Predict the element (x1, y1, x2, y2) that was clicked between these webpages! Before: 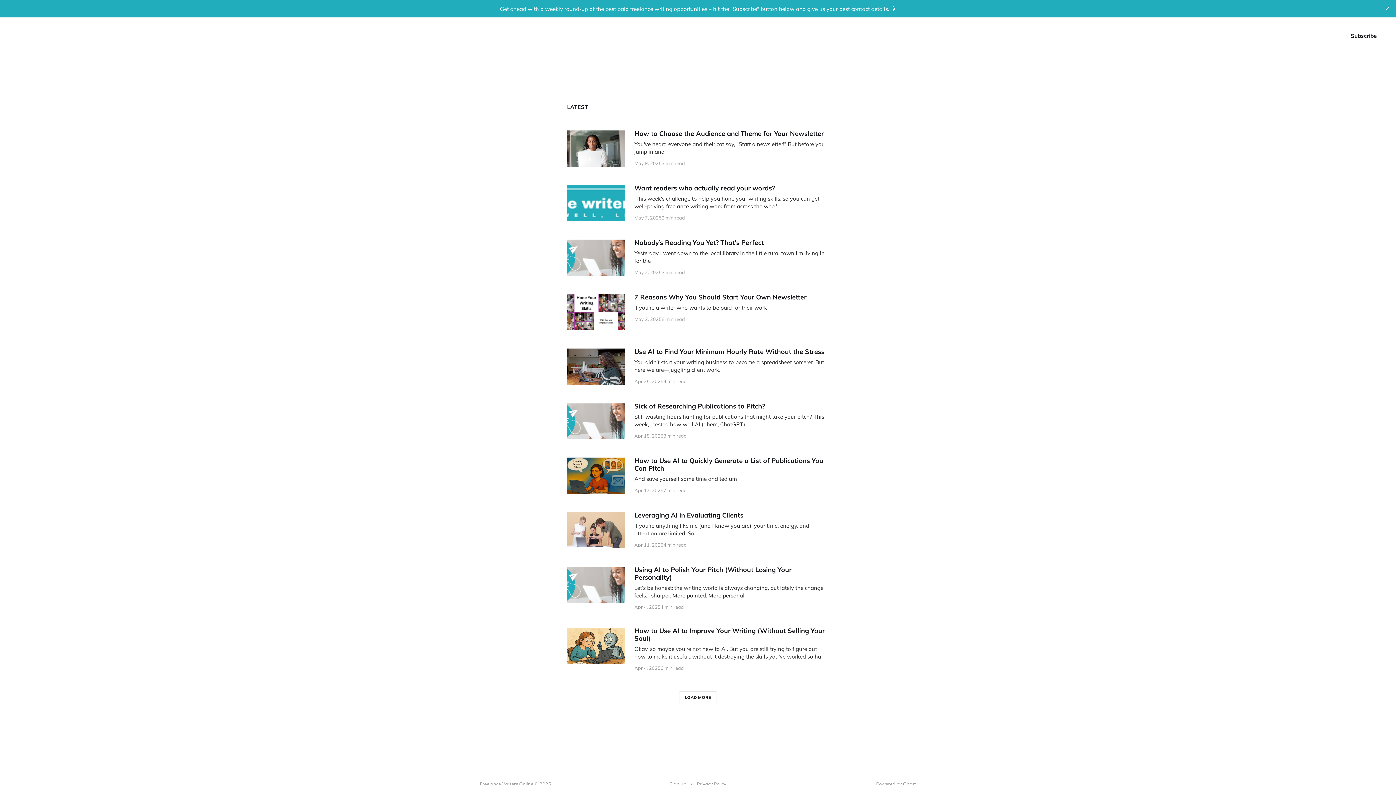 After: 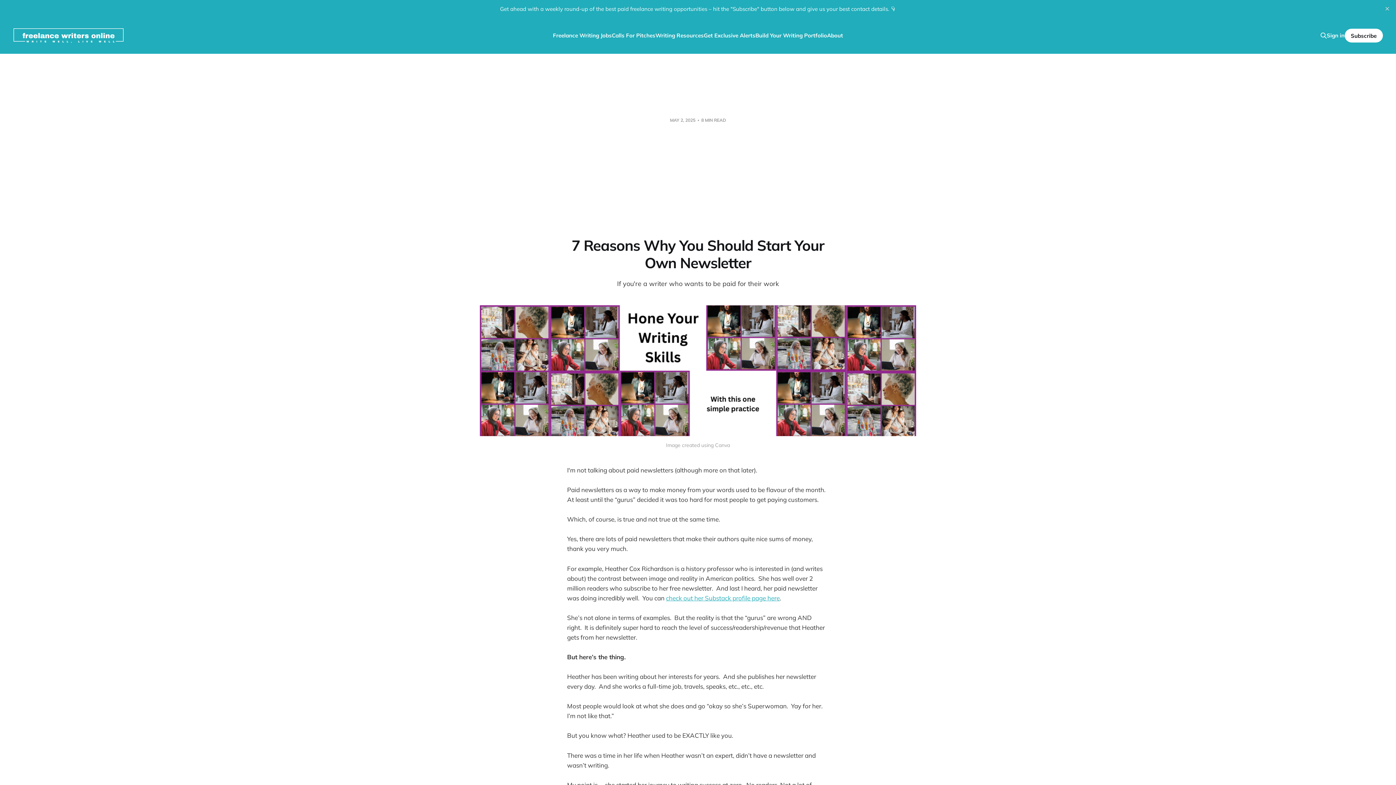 Action: bbox: (567, 284, 829, 339) label: 7 Reasons Why You Should Start Your Own Newsletter